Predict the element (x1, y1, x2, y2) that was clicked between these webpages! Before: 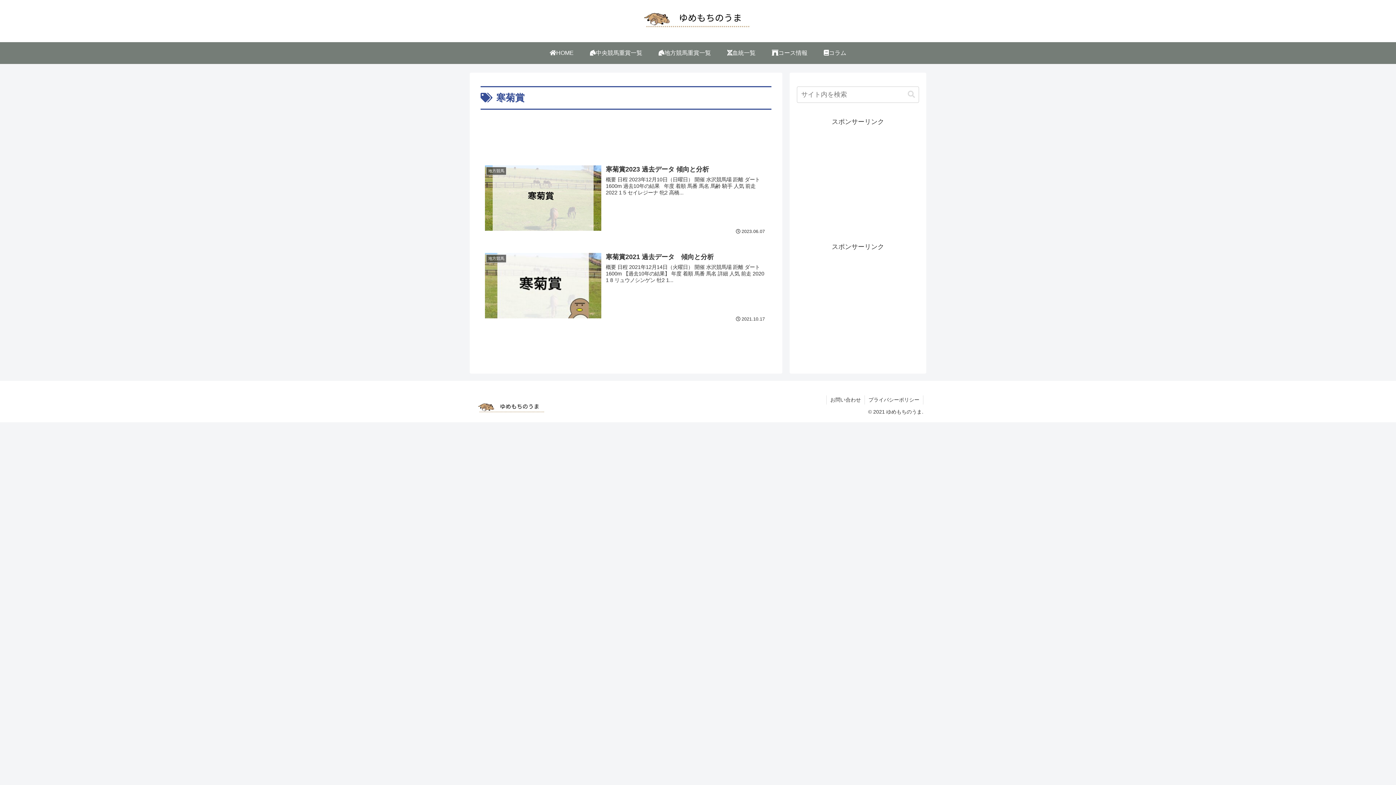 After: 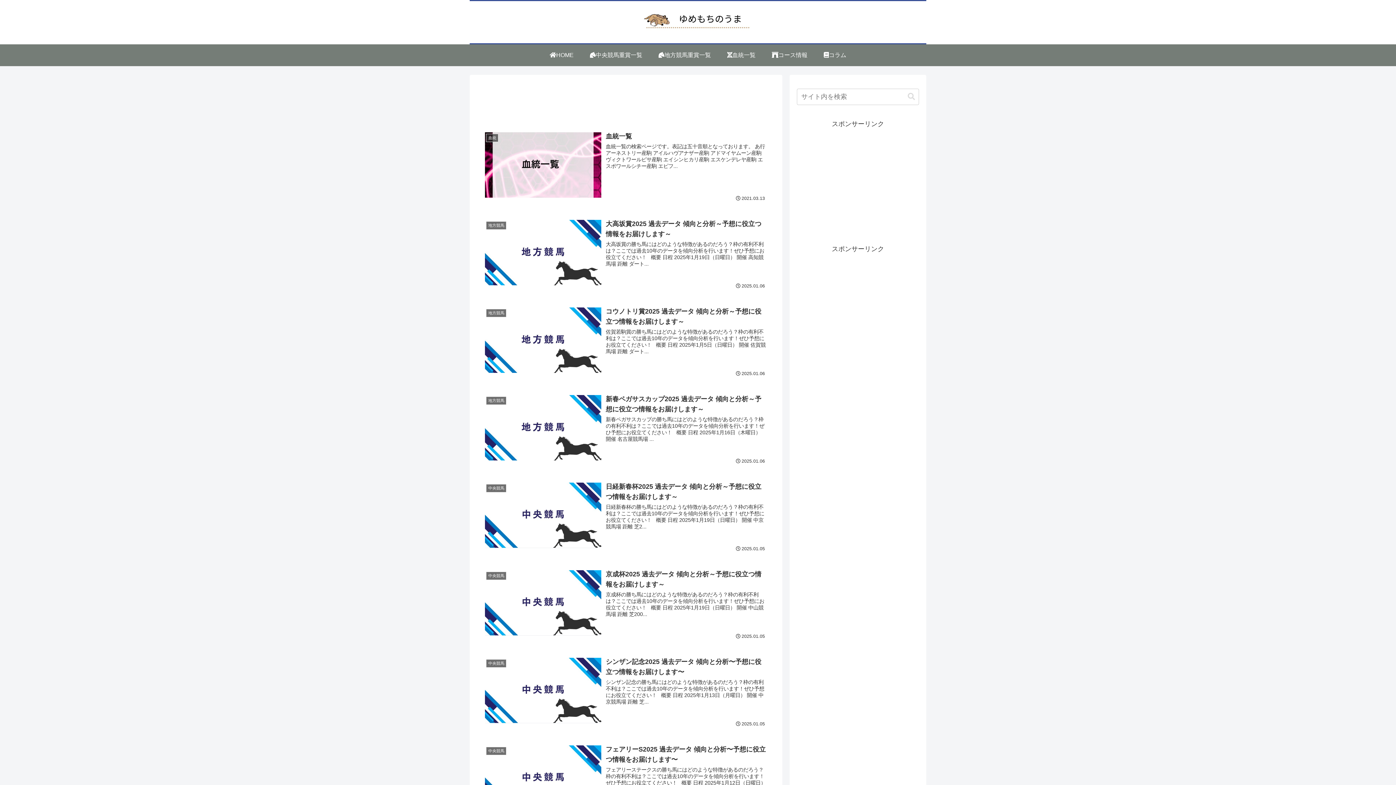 Action: bbox: (637, 3, 759, 38)